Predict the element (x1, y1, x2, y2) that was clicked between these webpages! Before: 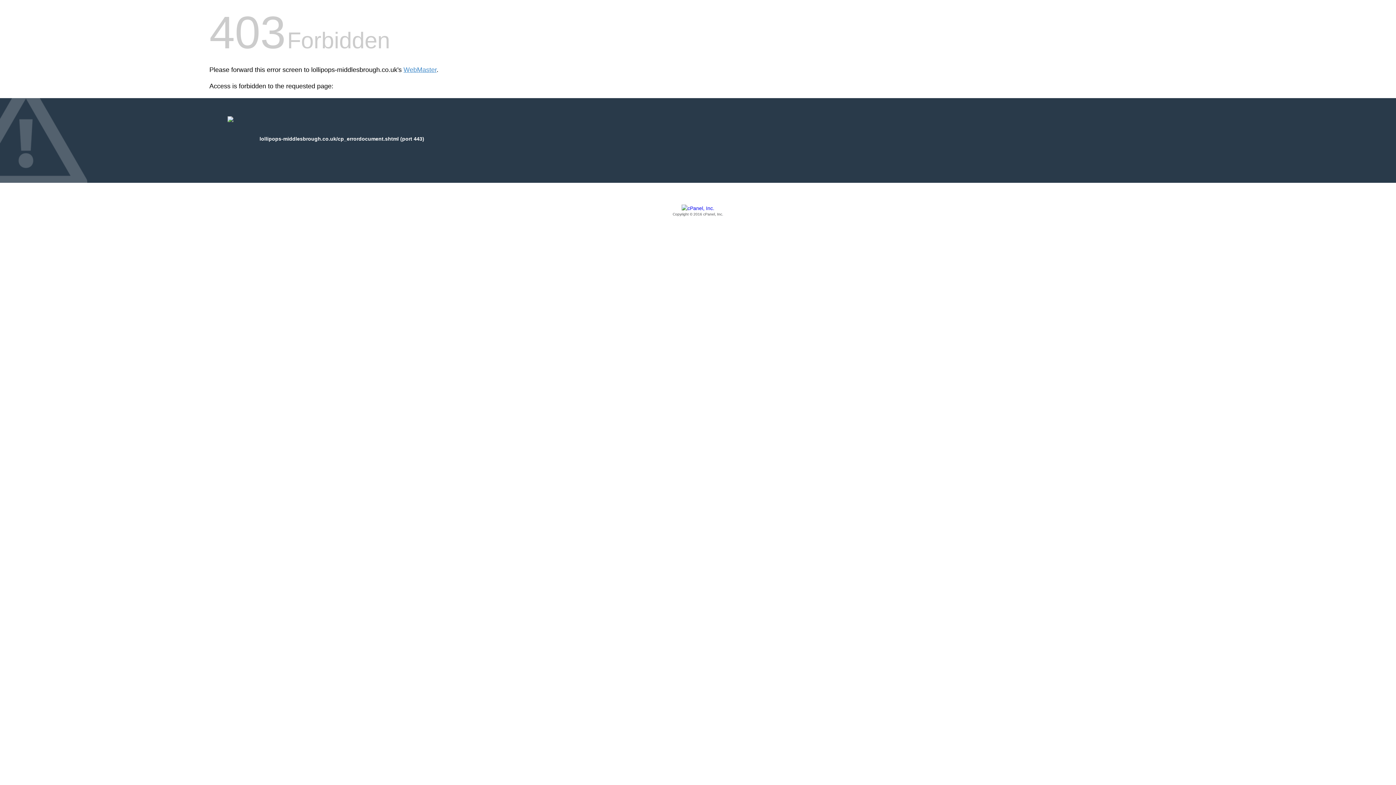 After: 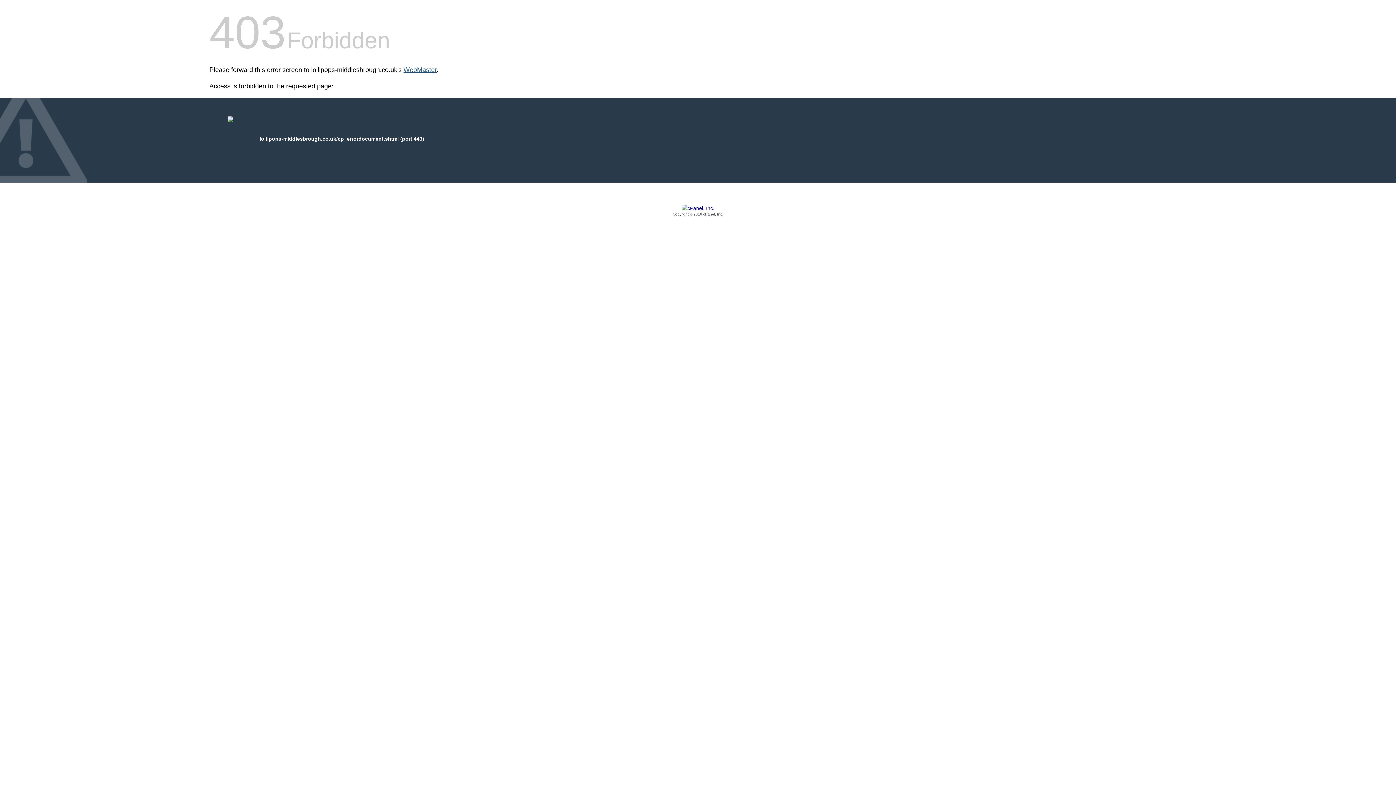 Action: bbox: (403, 66, 436, 73) label: WebMaster